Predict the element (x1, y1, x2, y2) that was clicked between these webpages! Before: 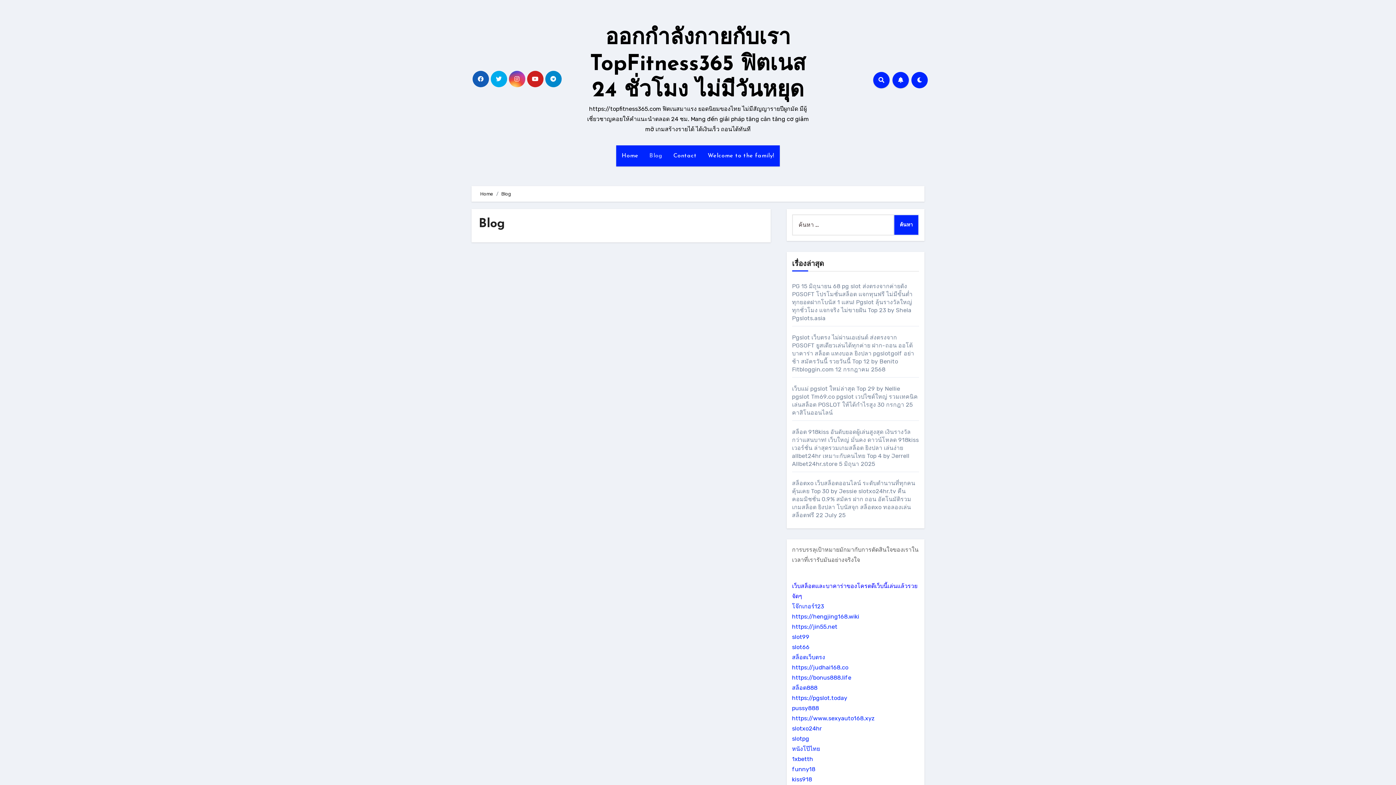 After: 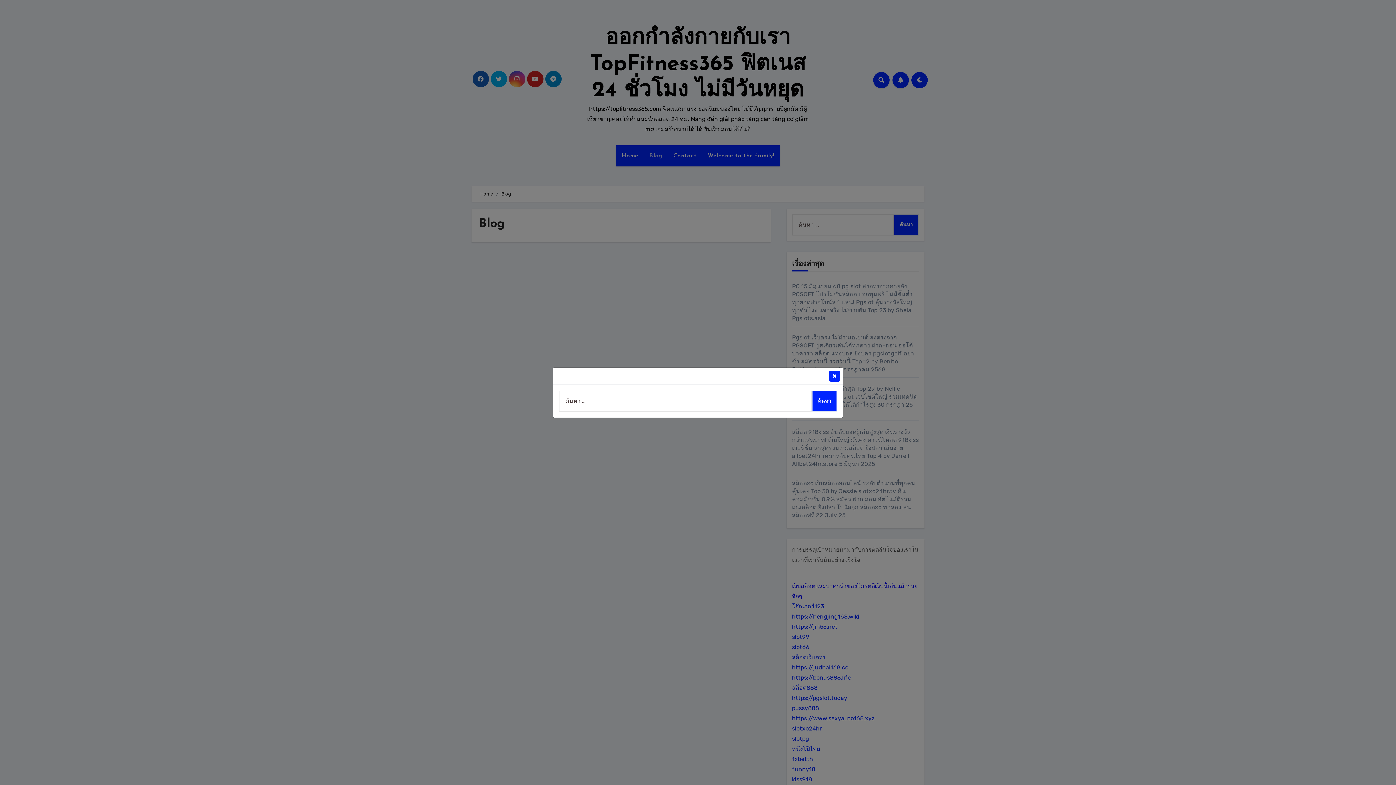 Action: bbox: (873, 71, 889, 88)